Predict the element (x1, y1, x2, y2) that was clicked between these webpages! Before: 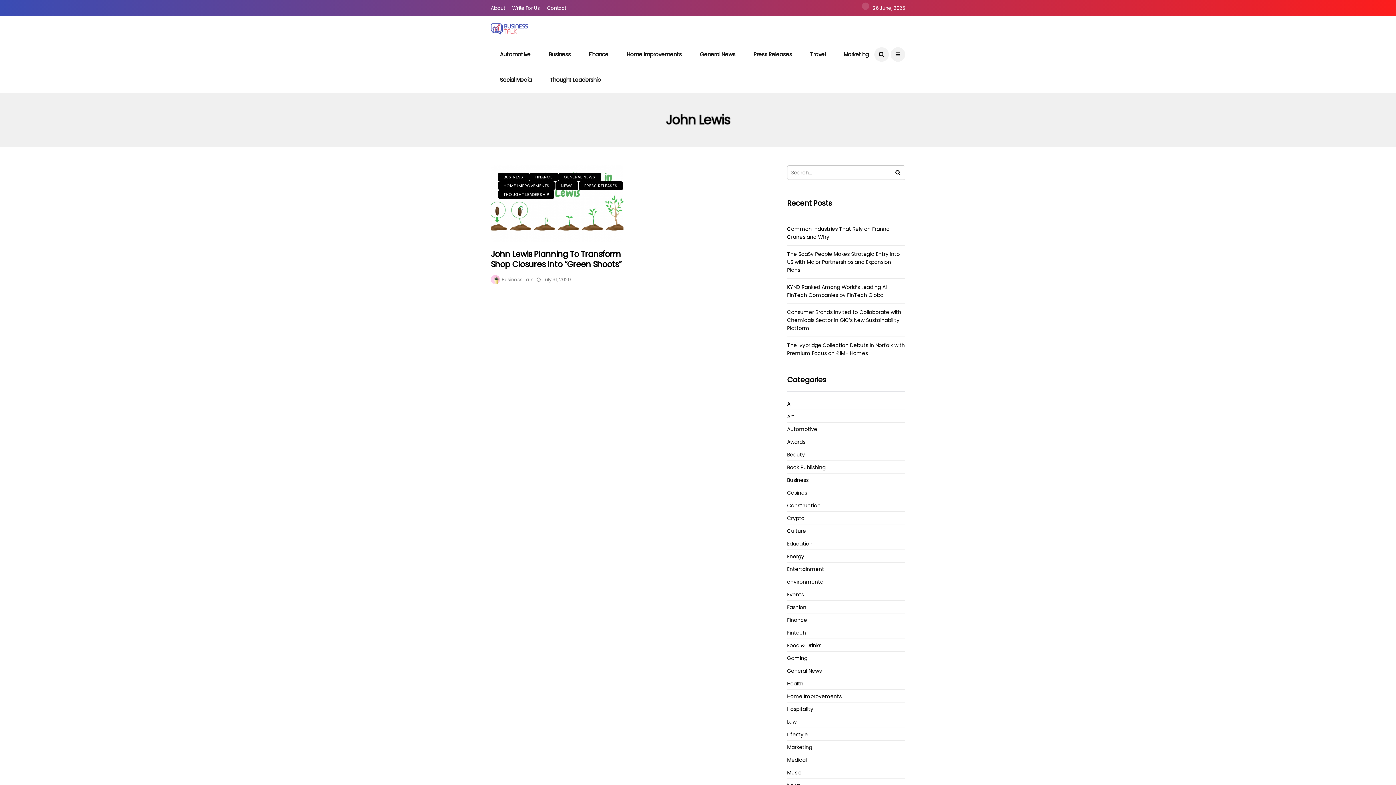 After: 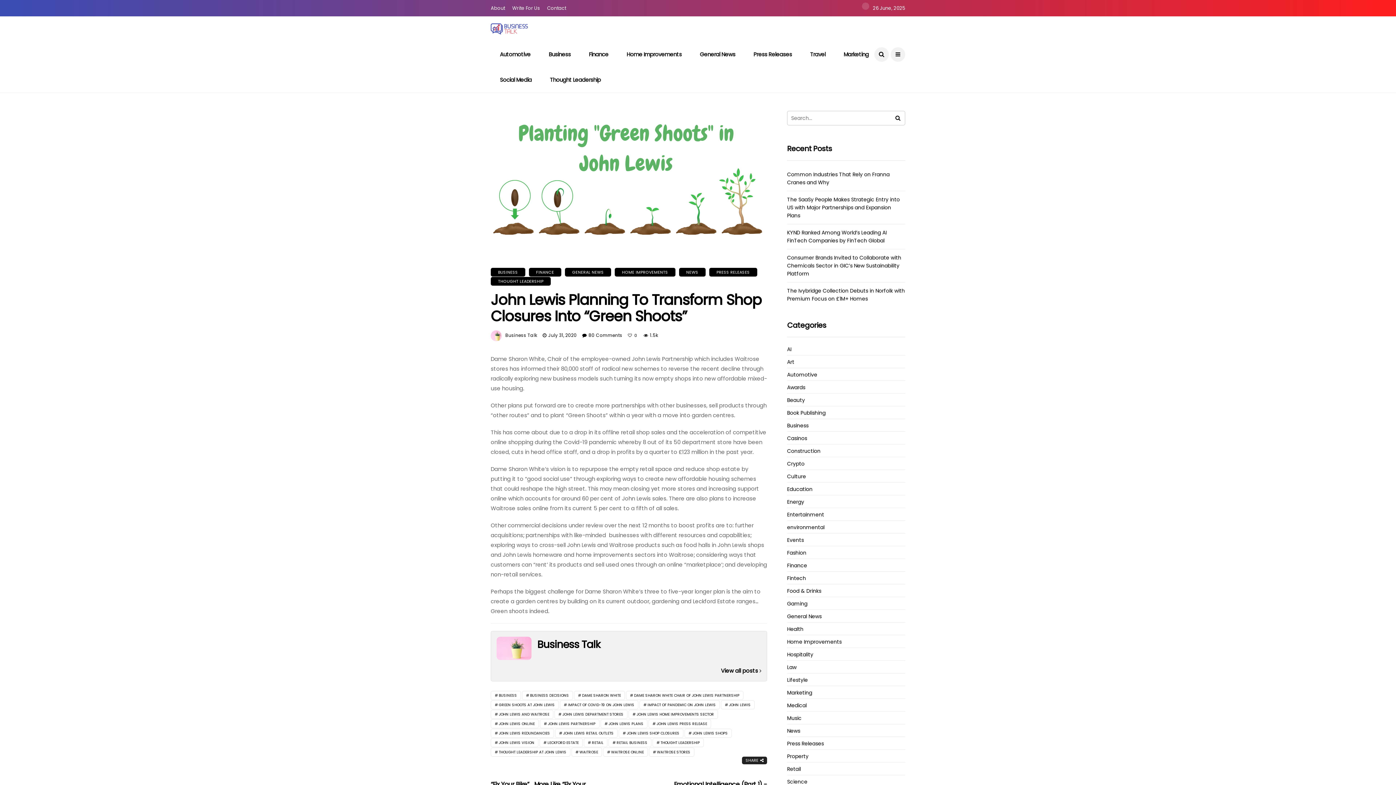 Action: label: John Lewis Planning To Transform Shop Closures Into “Green Shoots” bbox: (490, 248, 621, 270)